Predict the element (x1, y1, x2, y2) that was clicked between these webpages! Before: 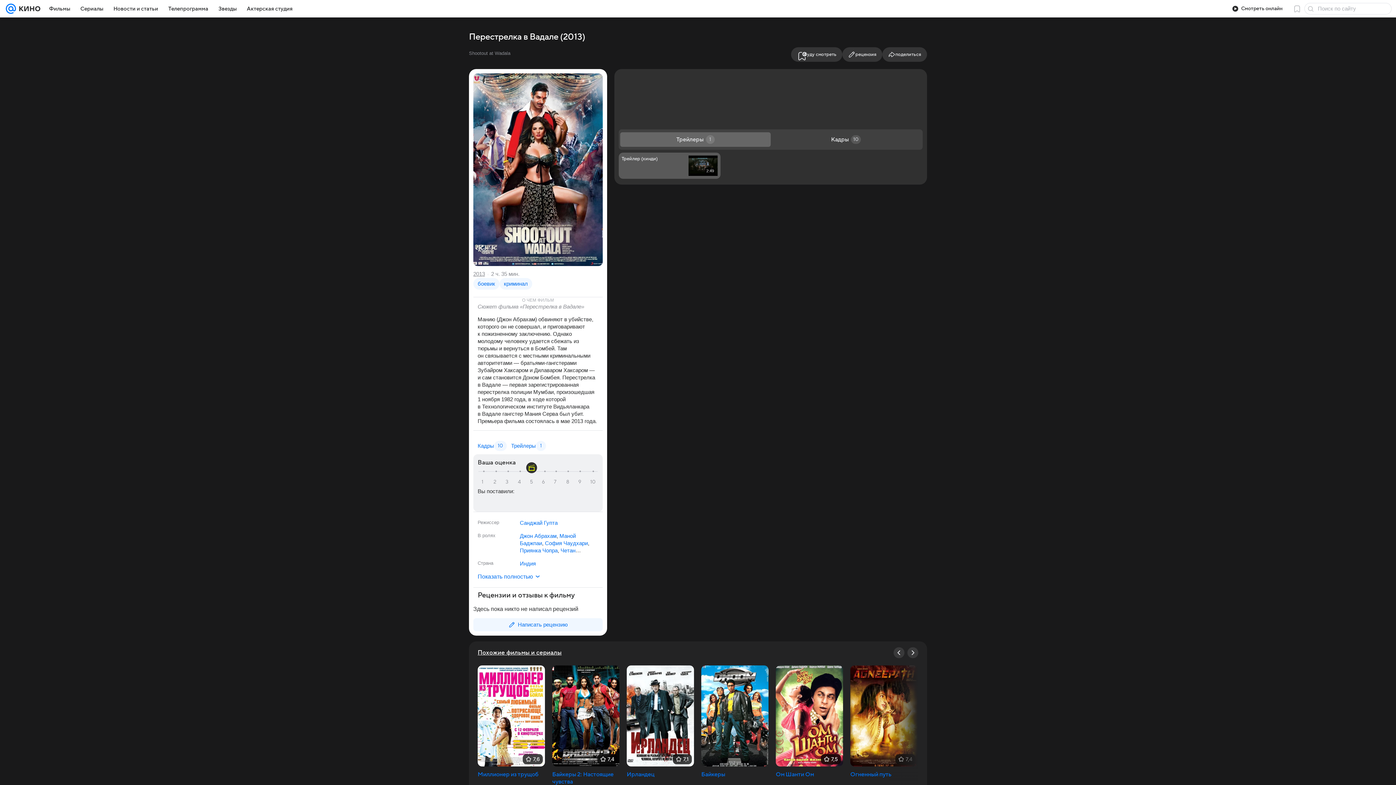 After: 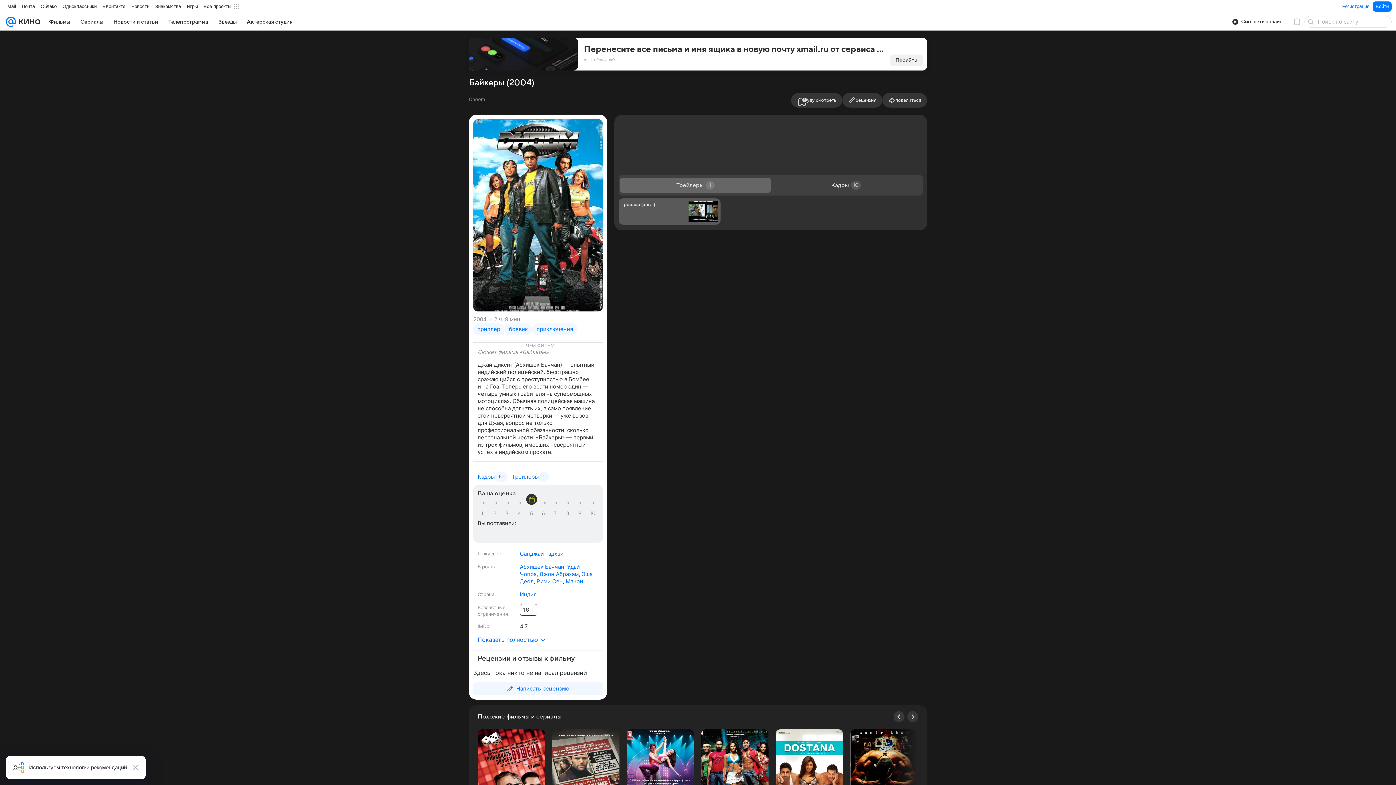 Action: label: Байкеры bbox: (701, 771, 725, 778)